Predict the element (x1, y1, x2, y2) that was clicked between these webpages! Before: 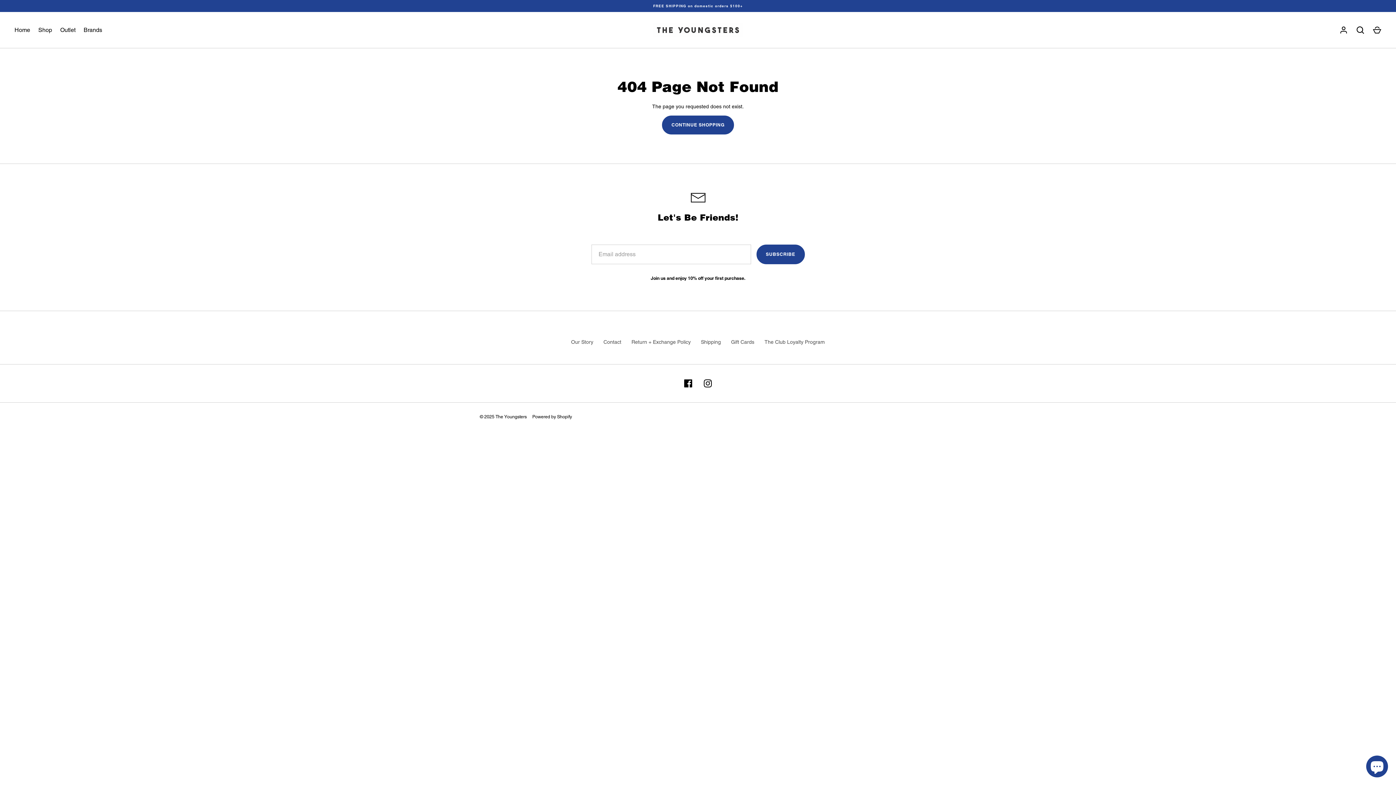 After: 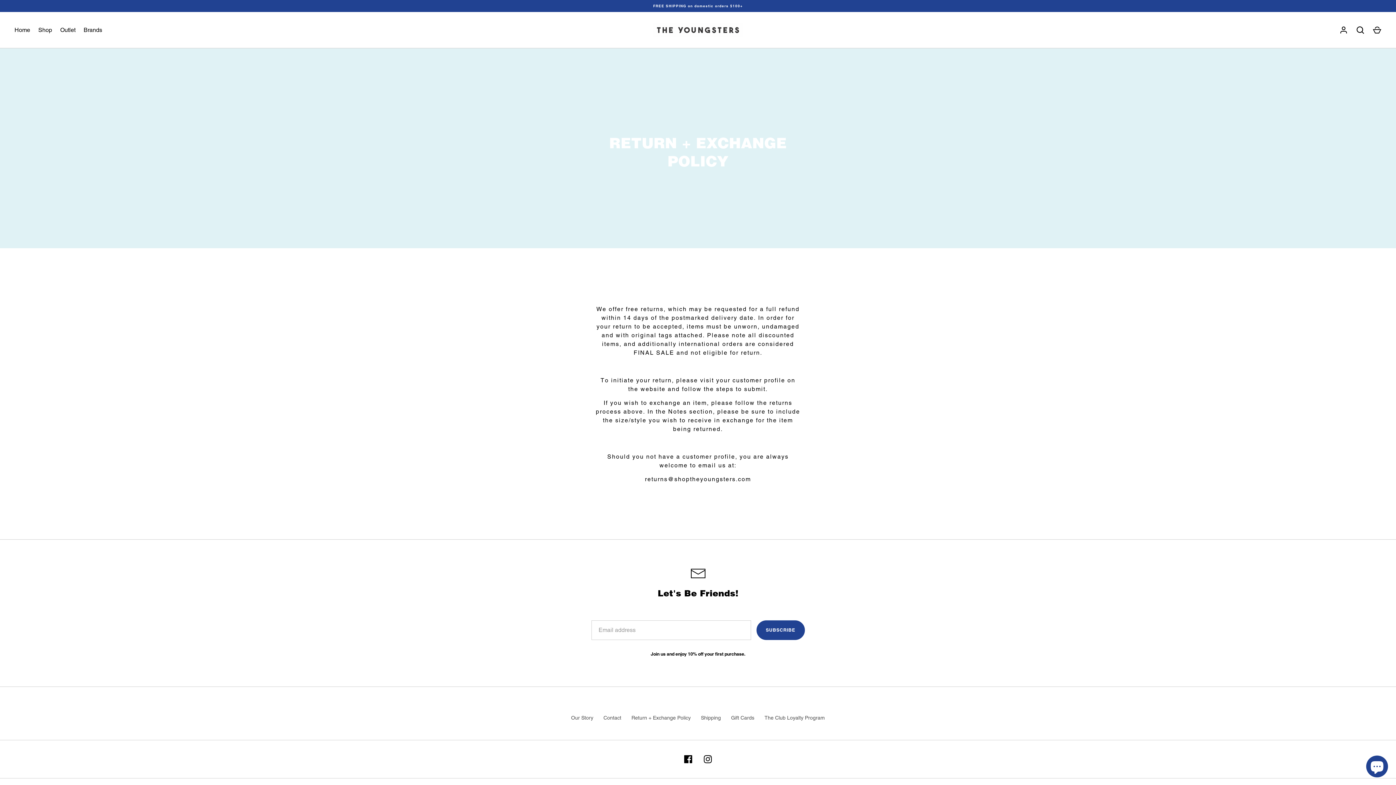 Action: bbox: (631, 339, 690, 344) label: Return + Exchange Policy